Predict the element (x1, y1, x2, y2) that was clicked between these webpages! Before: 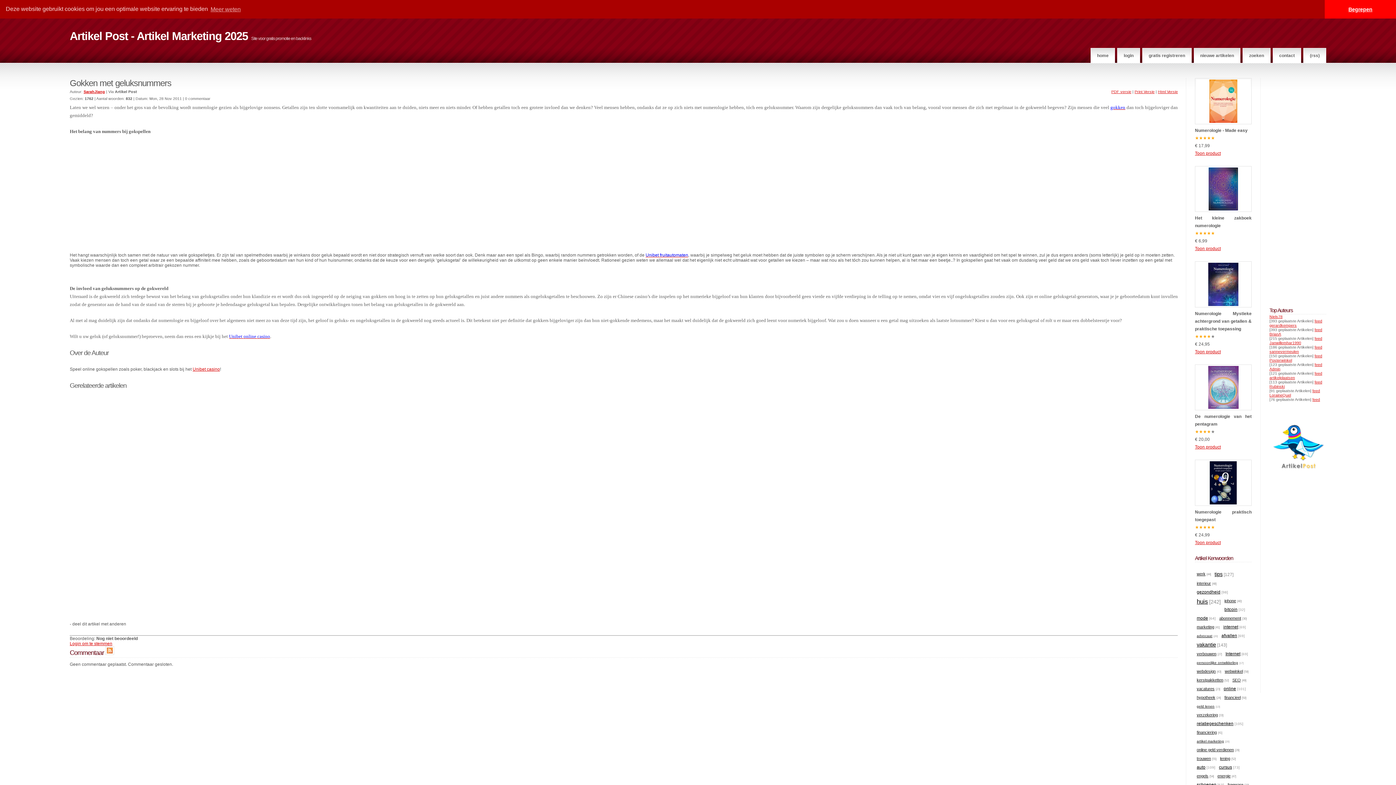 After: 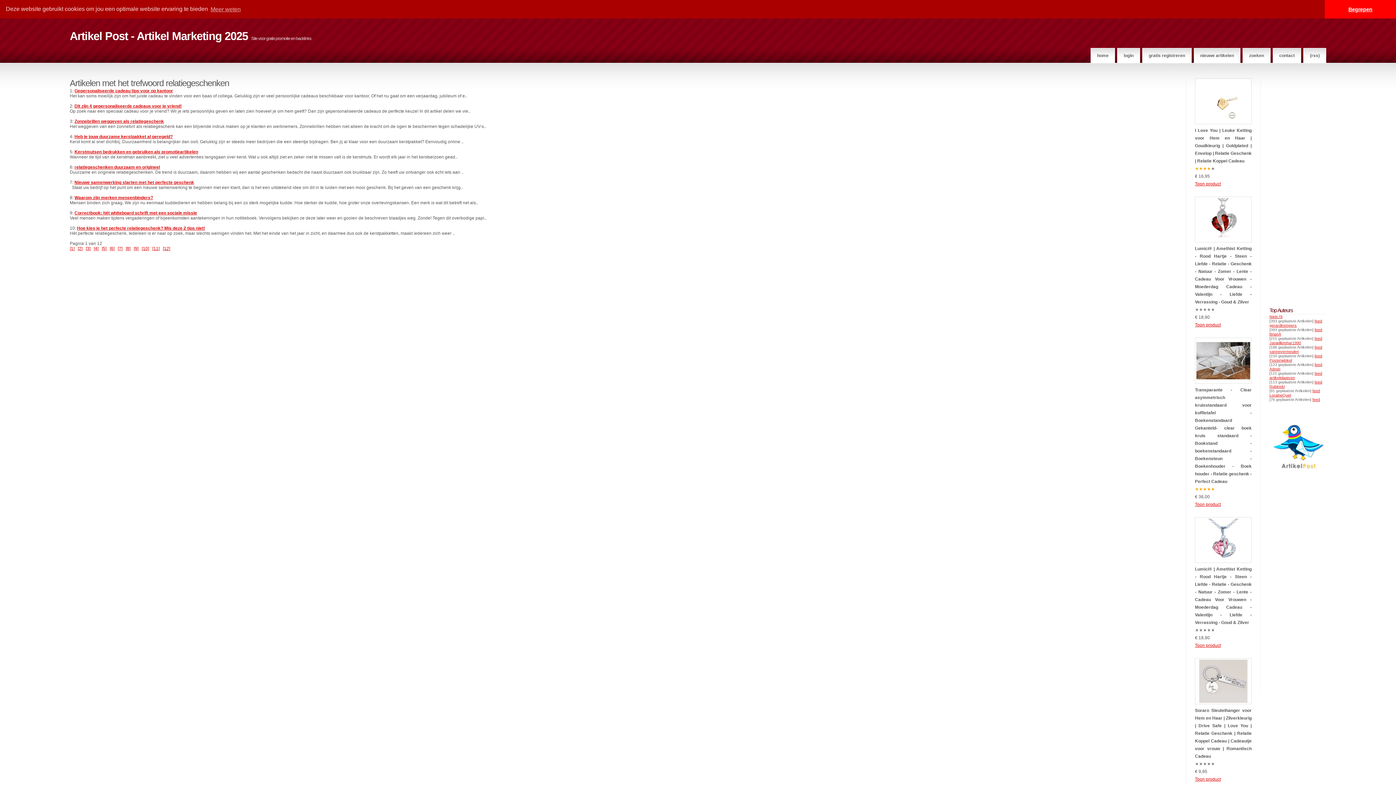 Action: bbox: (1197, 721, 1233, 726) label: relatiegeschenken